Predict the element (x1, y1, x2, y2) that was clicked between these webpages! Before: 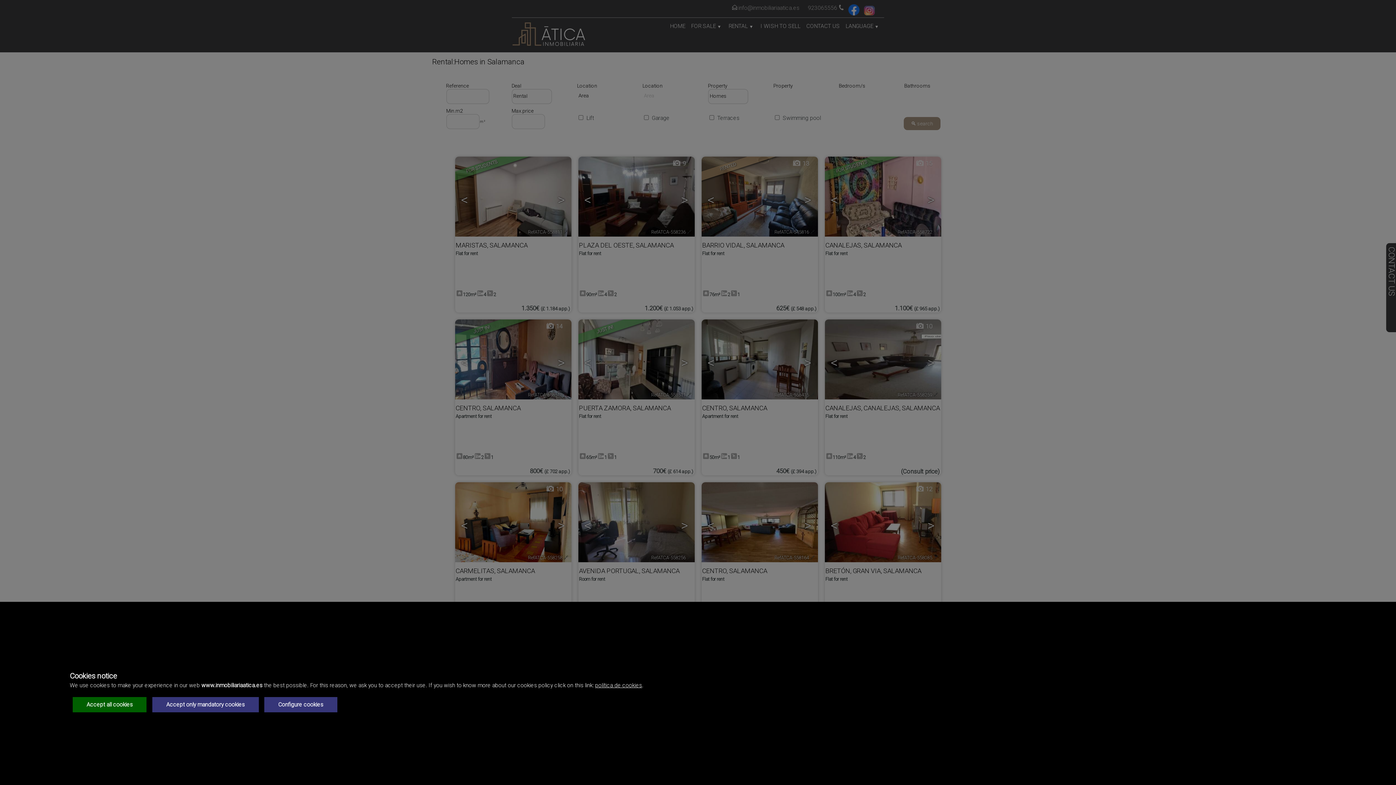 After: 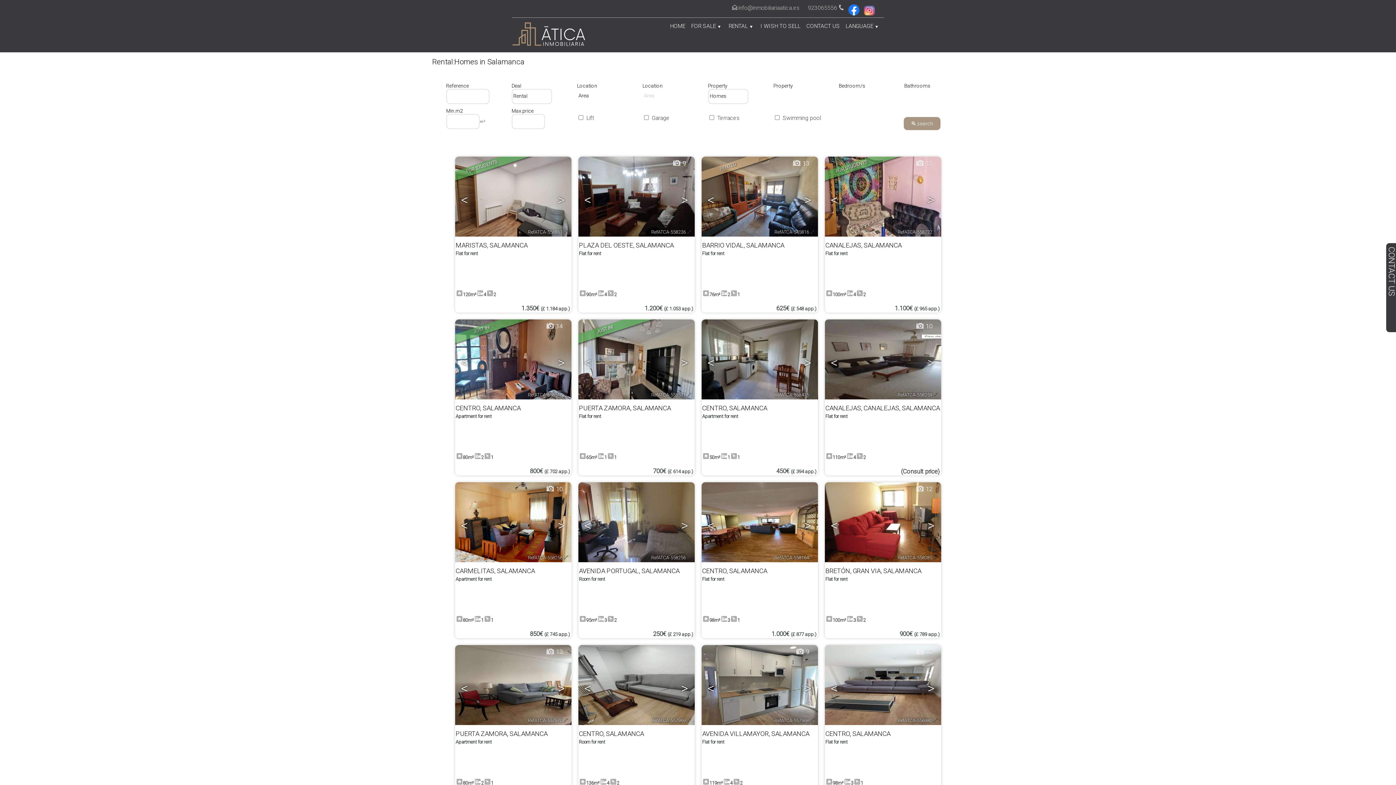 Action: bbox: (72, 697, 146, 712) label: Accept all cookies